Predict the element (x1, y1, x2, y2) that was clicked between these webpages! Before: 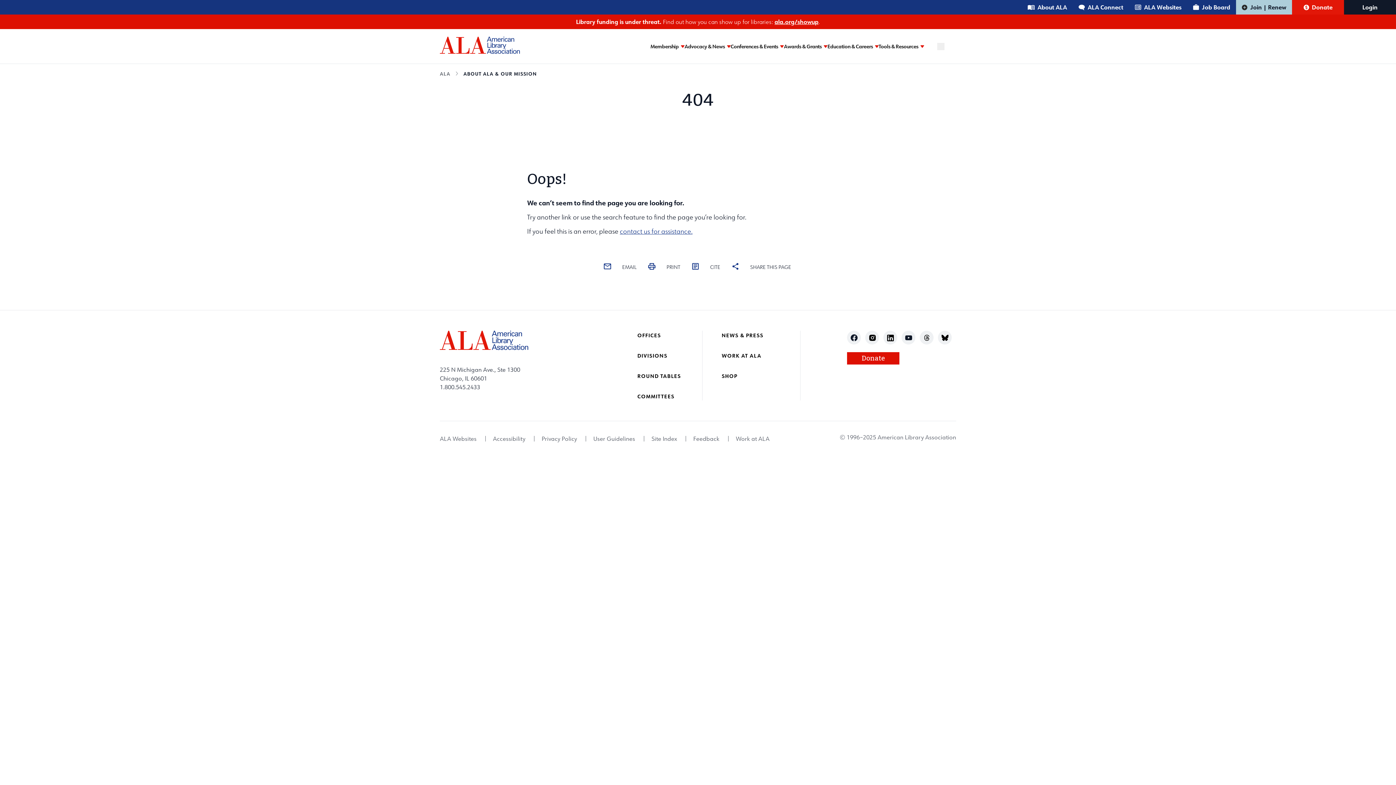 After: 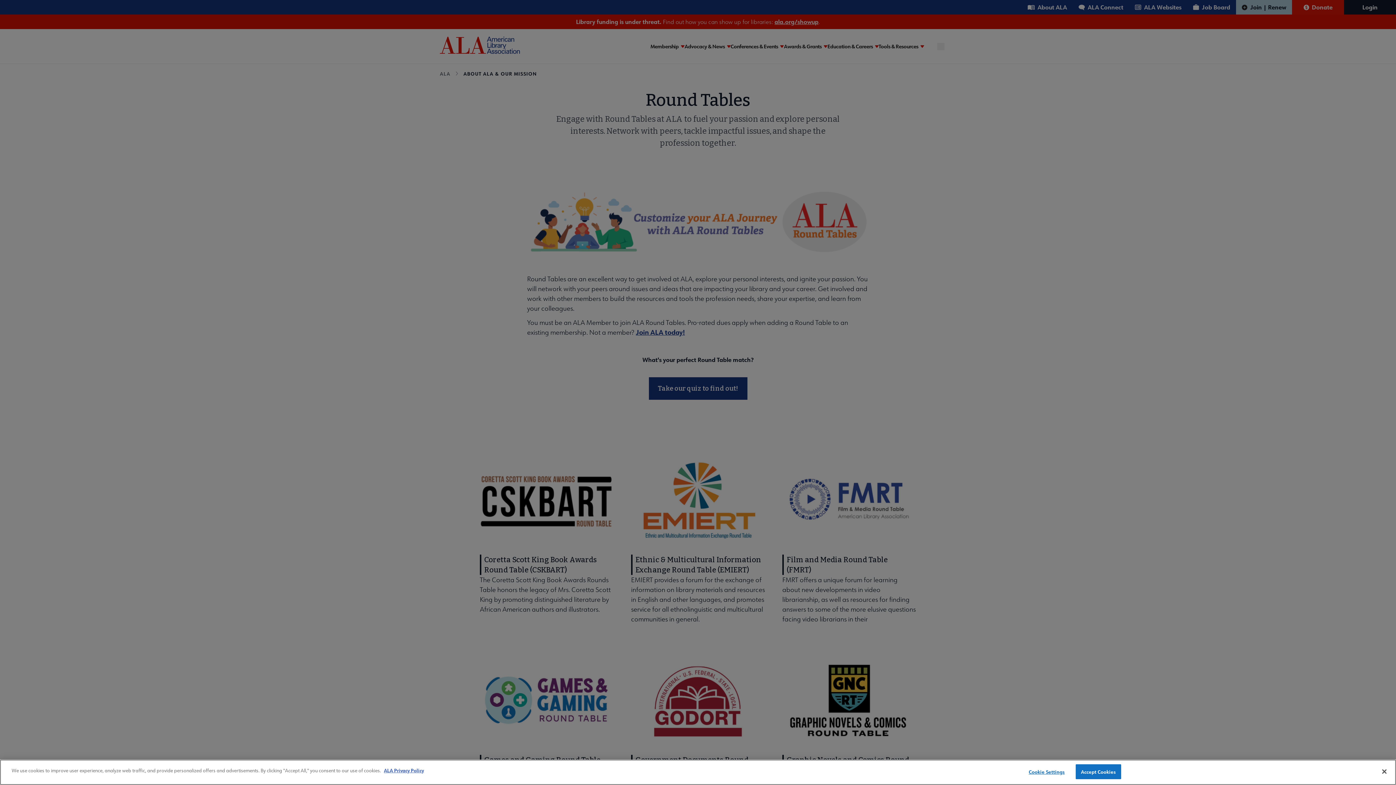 Action: label: ROUND TABLES bbox: (637, 372, 681, 379)